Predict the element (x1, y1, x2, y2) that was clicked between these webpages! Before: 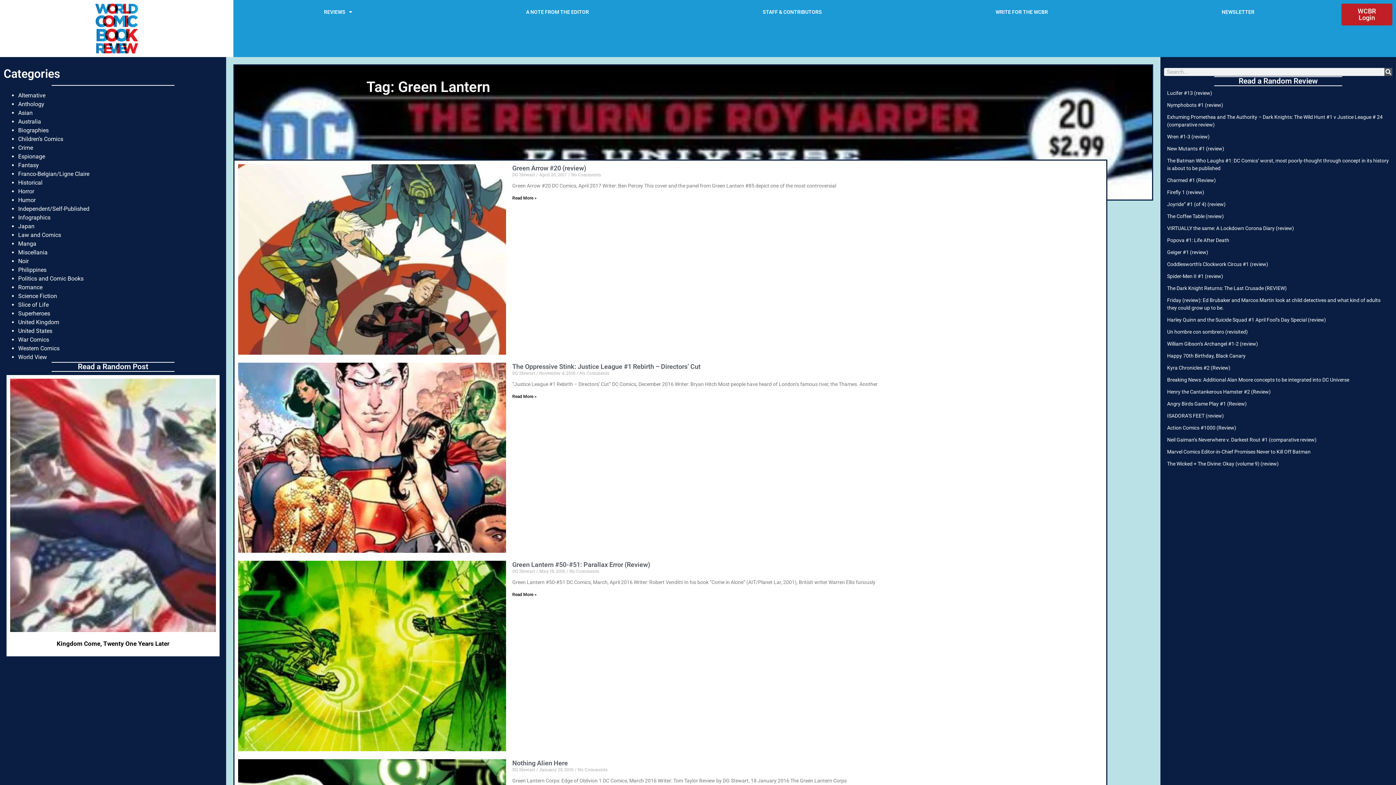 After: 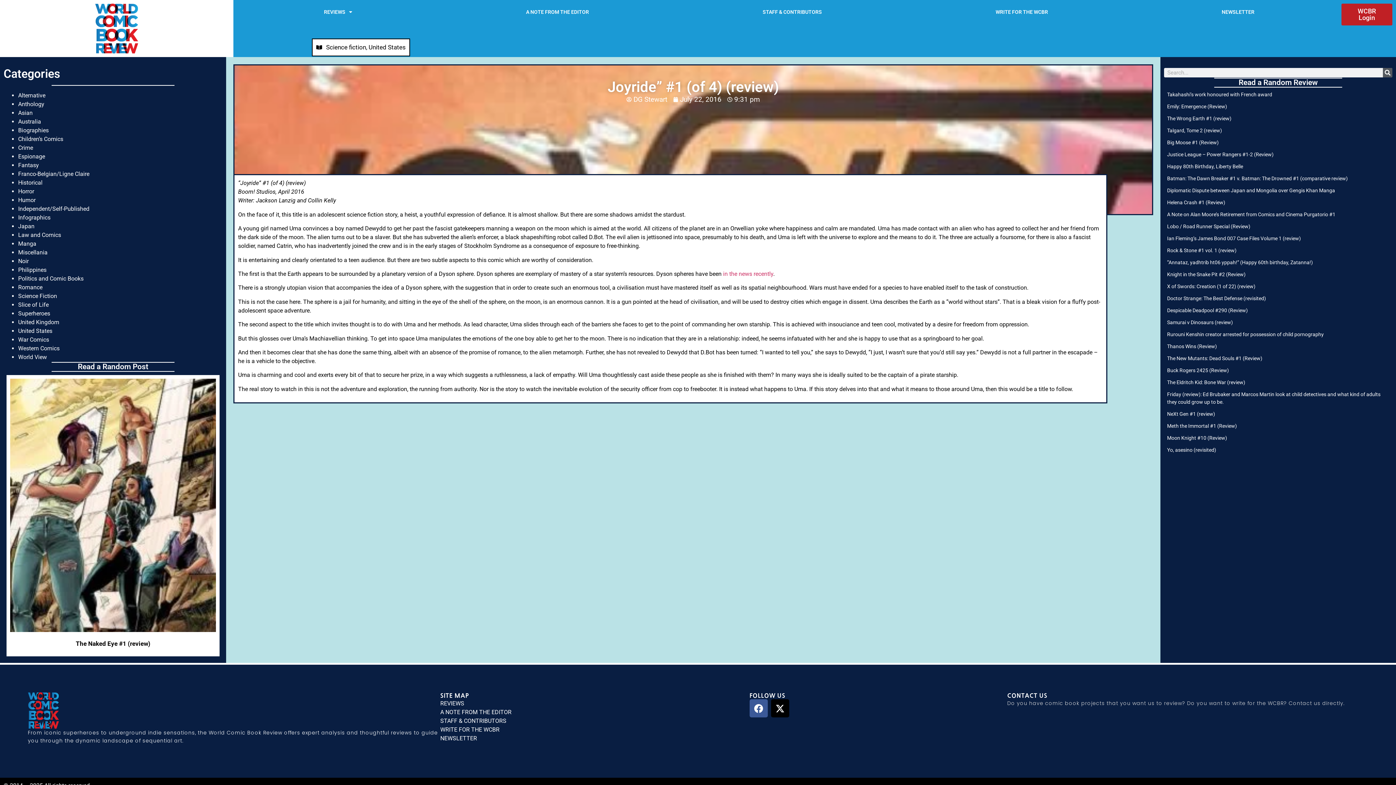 Action: bbox: (1167, 201, 1225, 207) label: Joyride” #1 (of 4) (review)